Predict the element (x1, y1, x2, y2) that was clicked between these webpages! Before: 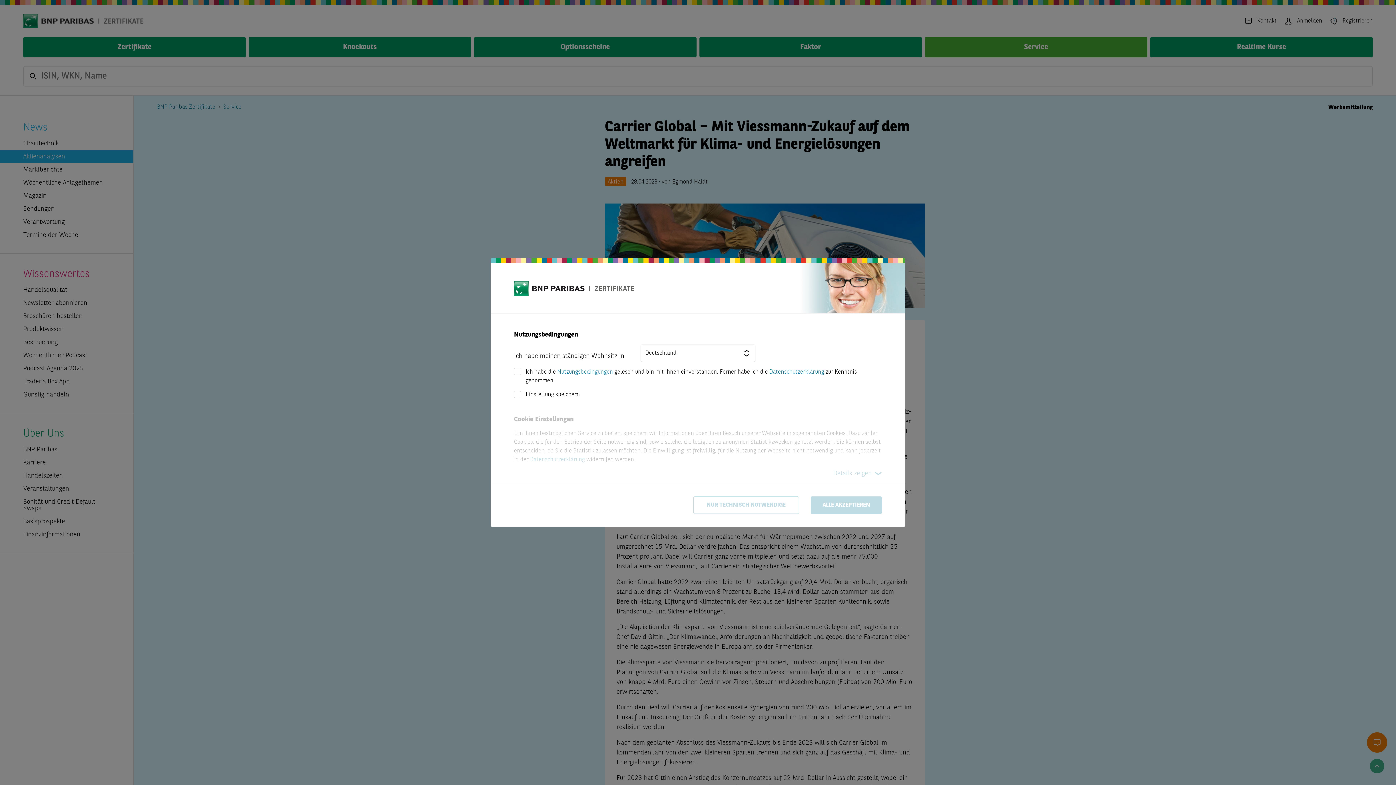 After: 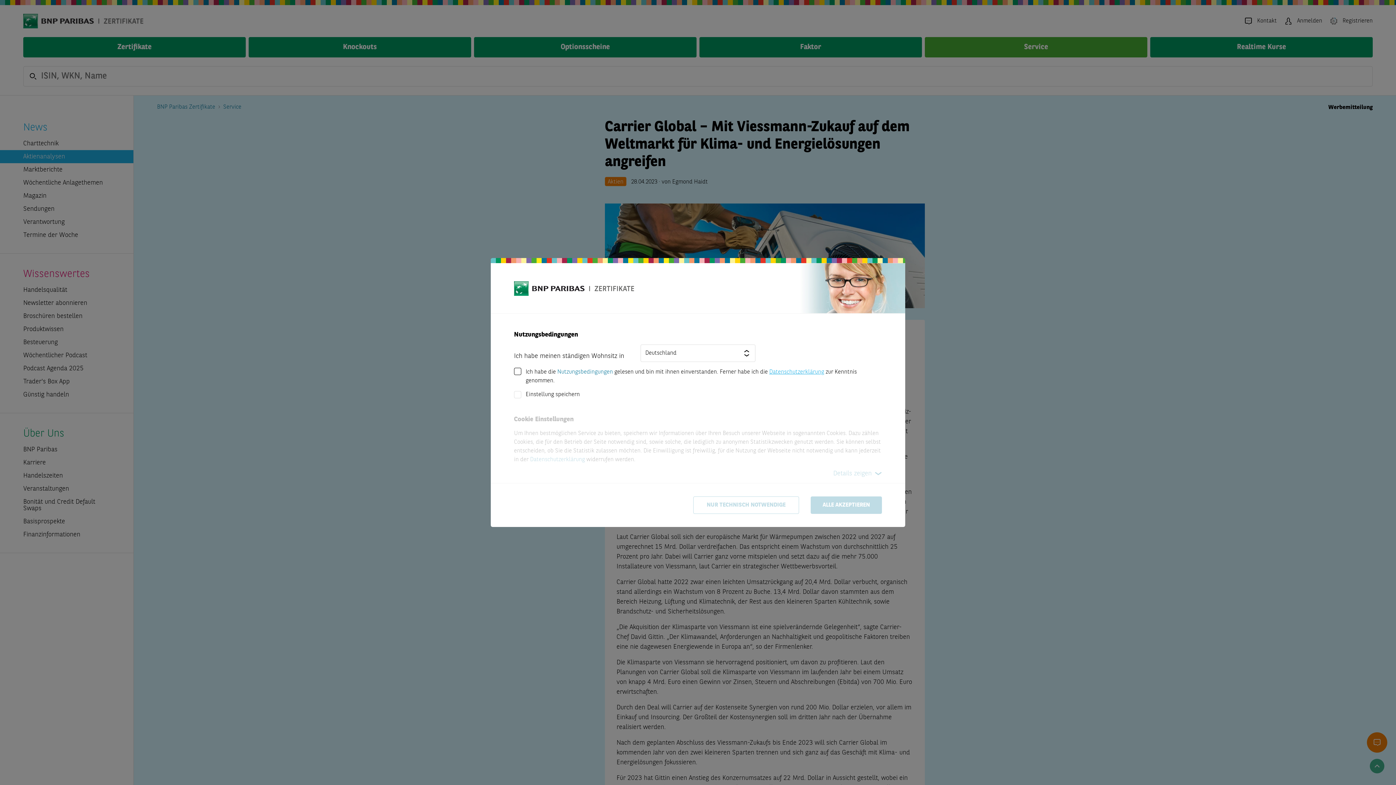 Action: bbox: (769, 369, 824, 375) label: Datenschutzerklärung